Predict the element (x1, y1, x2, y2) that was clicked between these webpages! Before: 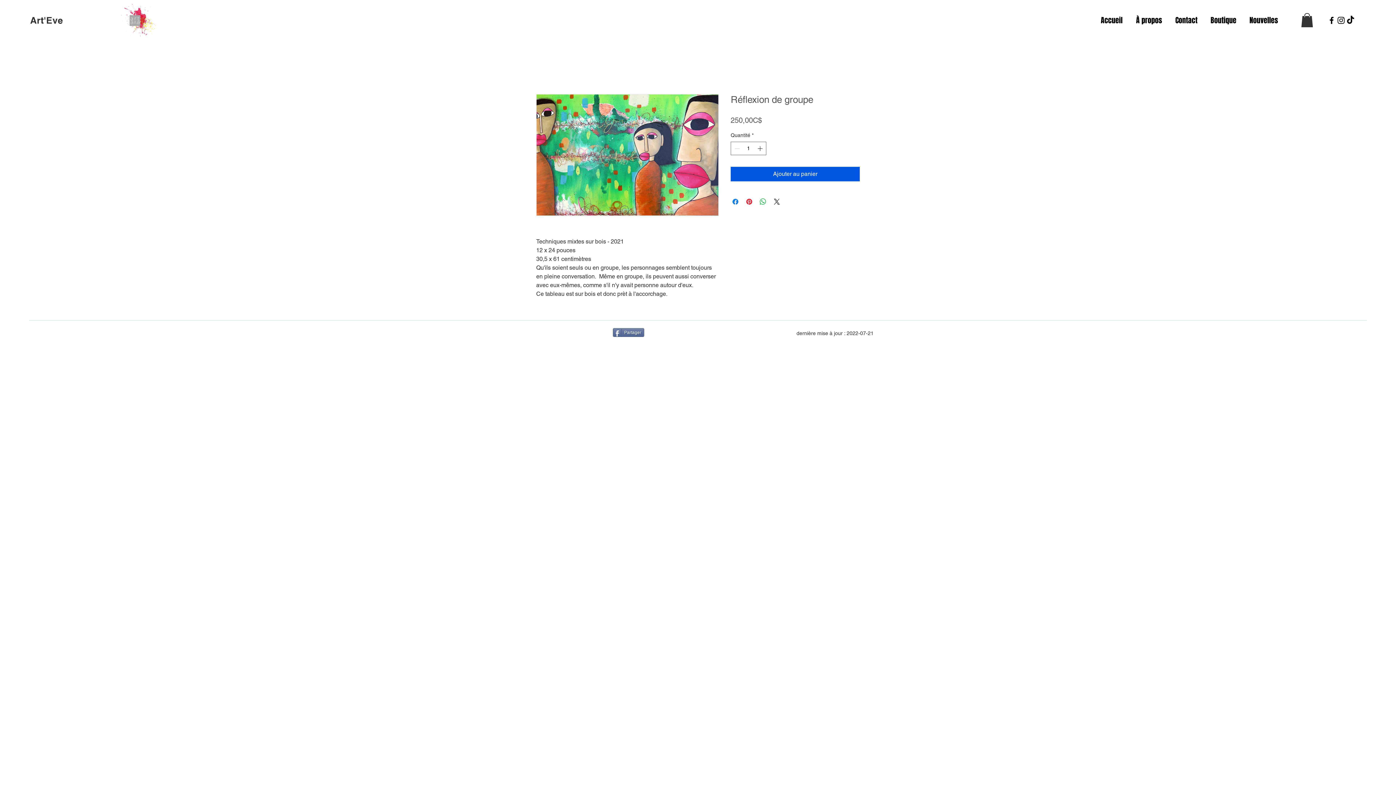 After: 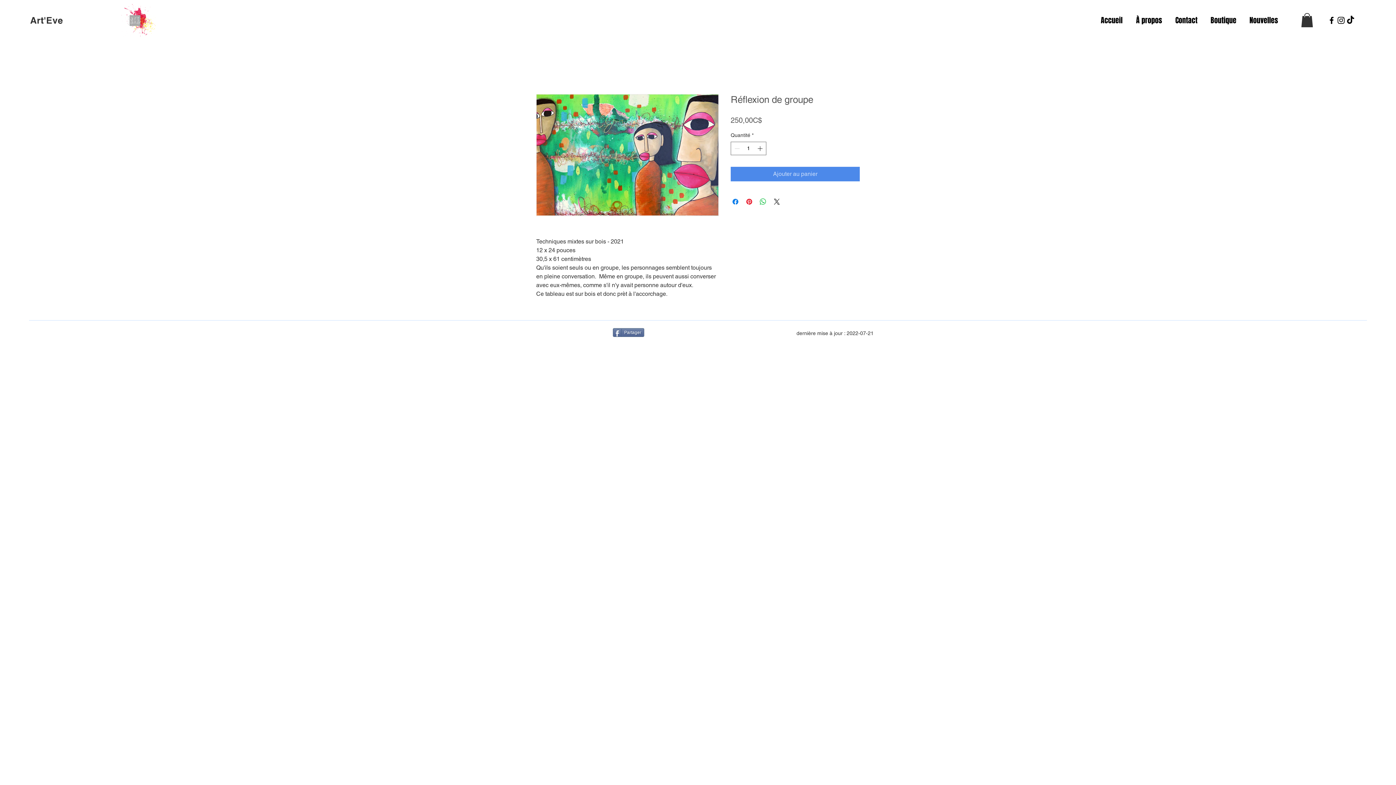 Action: label: Ajouter au panier bbox: (730, 167, 860, 181)